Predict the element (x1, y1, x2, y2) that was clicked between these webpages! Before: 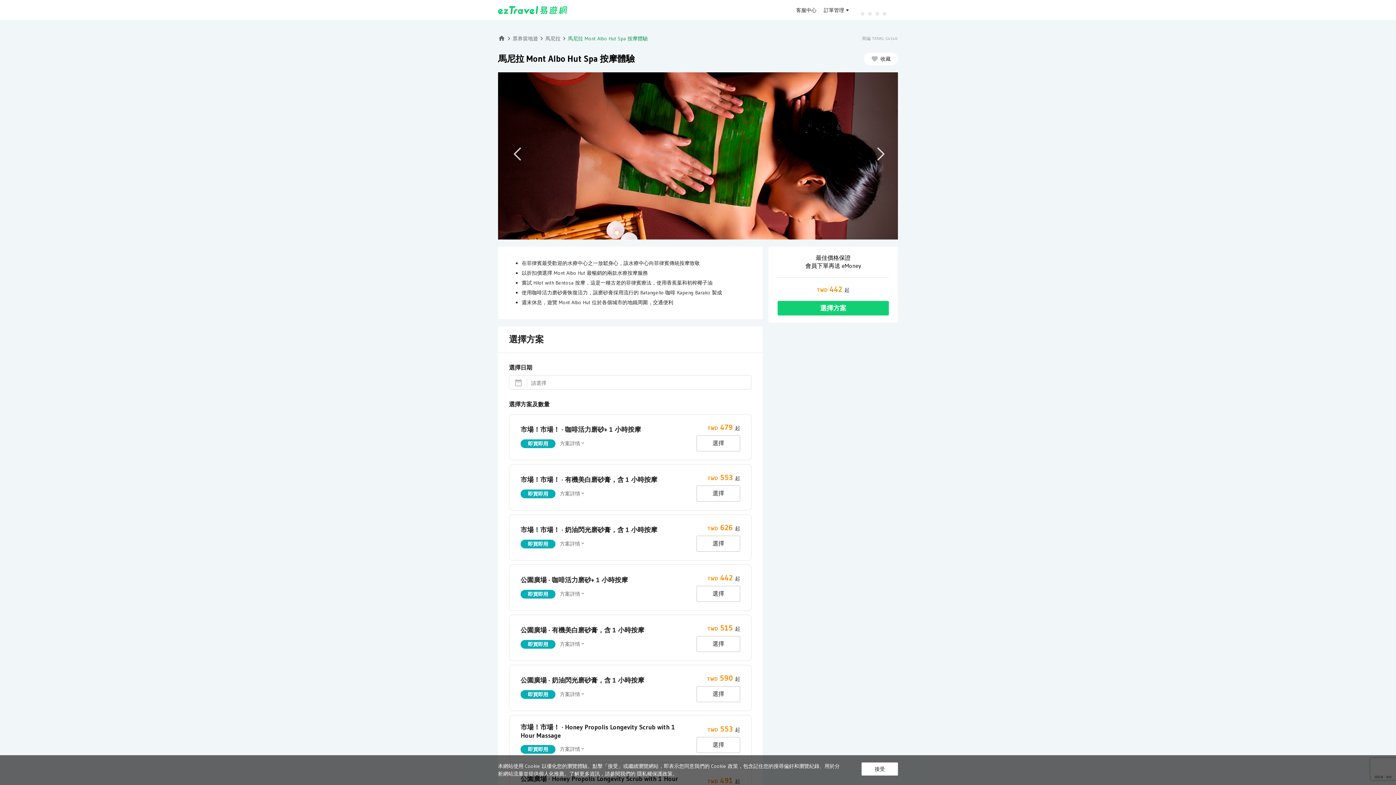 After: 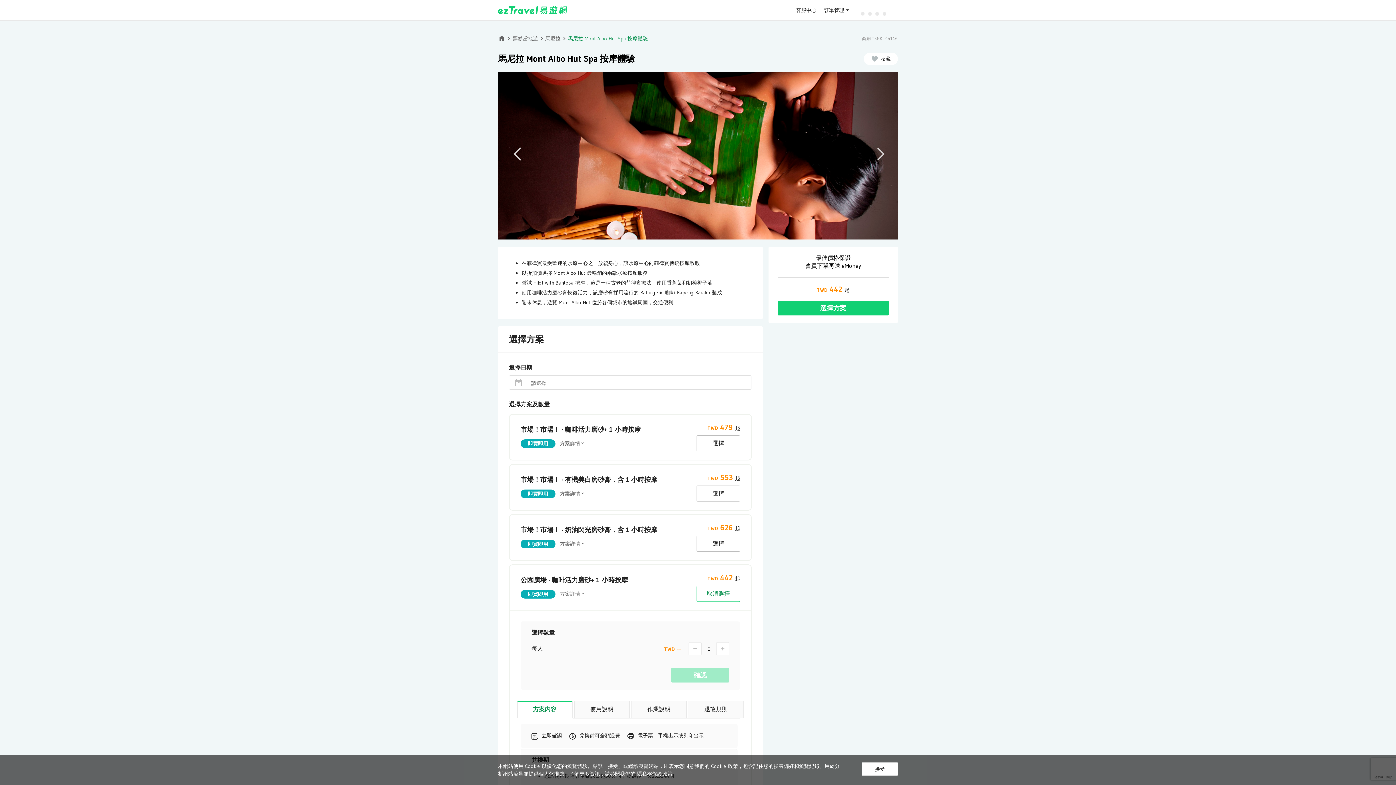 Action: bbox: (696, 586, 740, 602) label: 選擇